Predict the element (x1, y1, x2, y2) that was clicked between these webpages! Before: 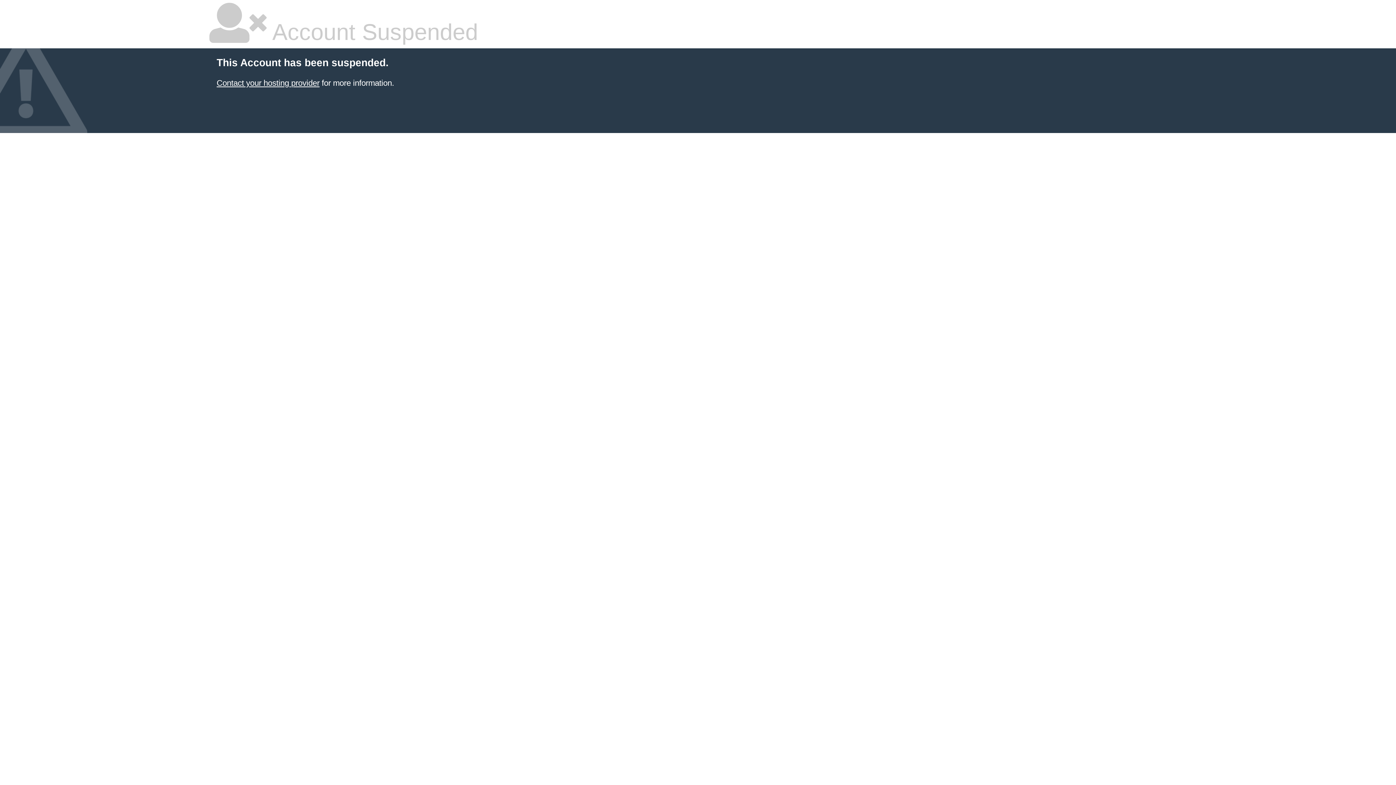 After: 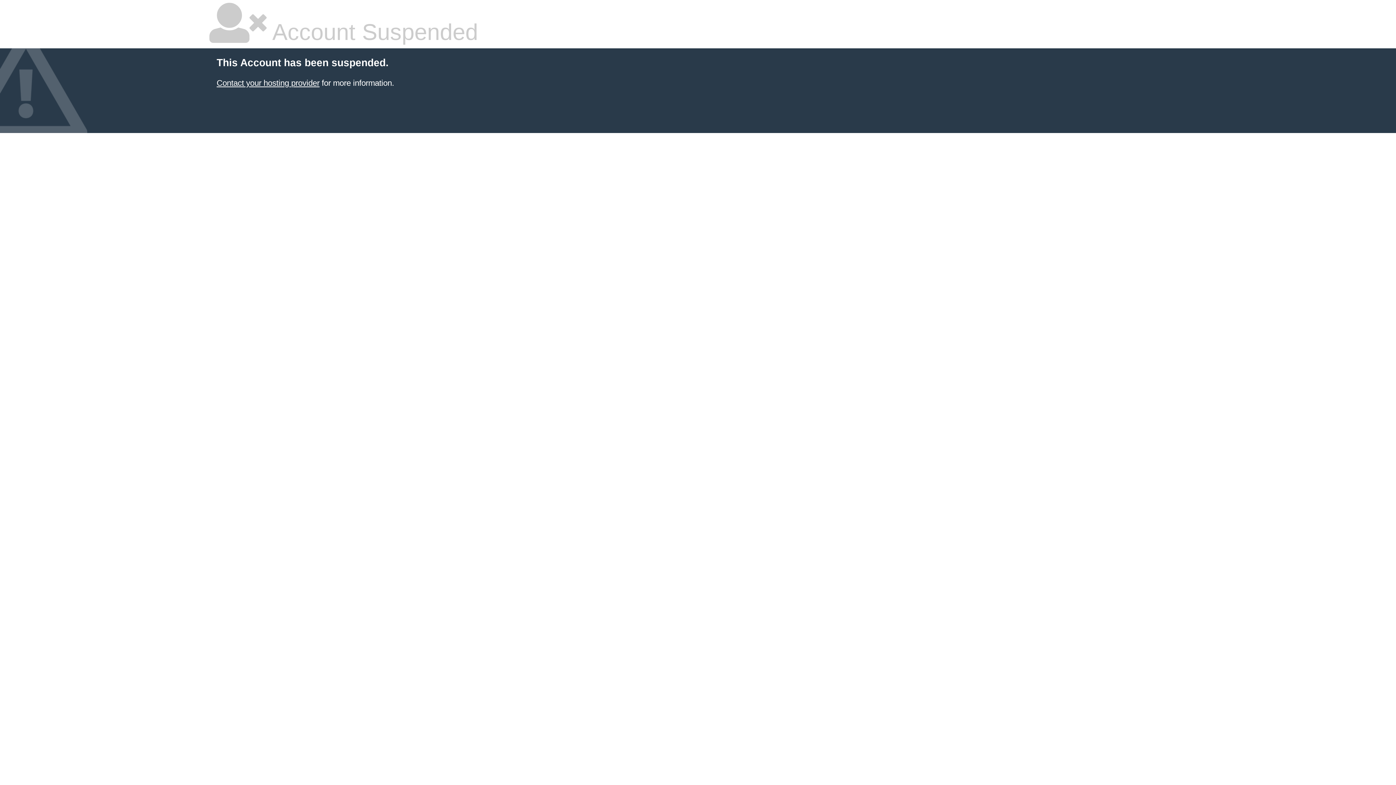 Action: bbox: (216, 78, 319, 87) label: Contact your hosting provider